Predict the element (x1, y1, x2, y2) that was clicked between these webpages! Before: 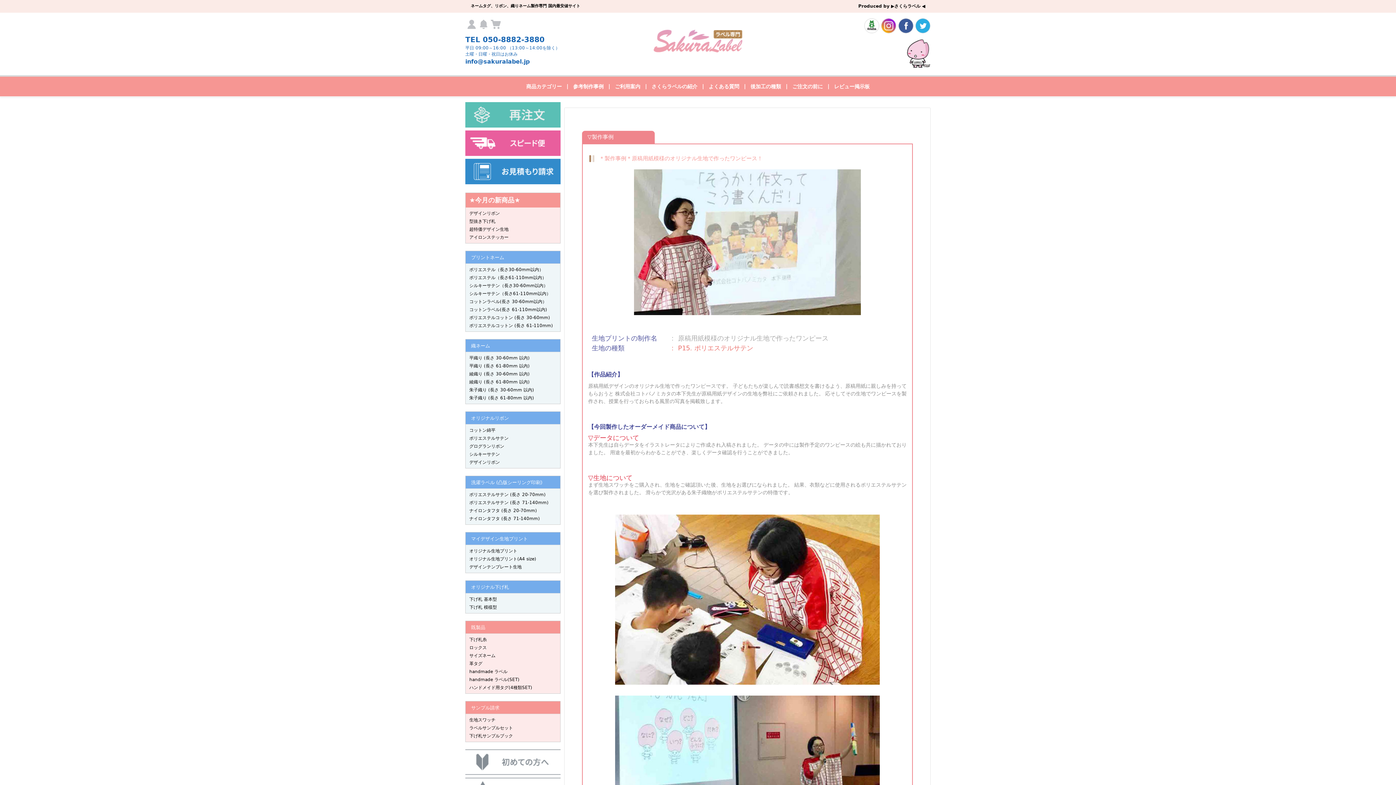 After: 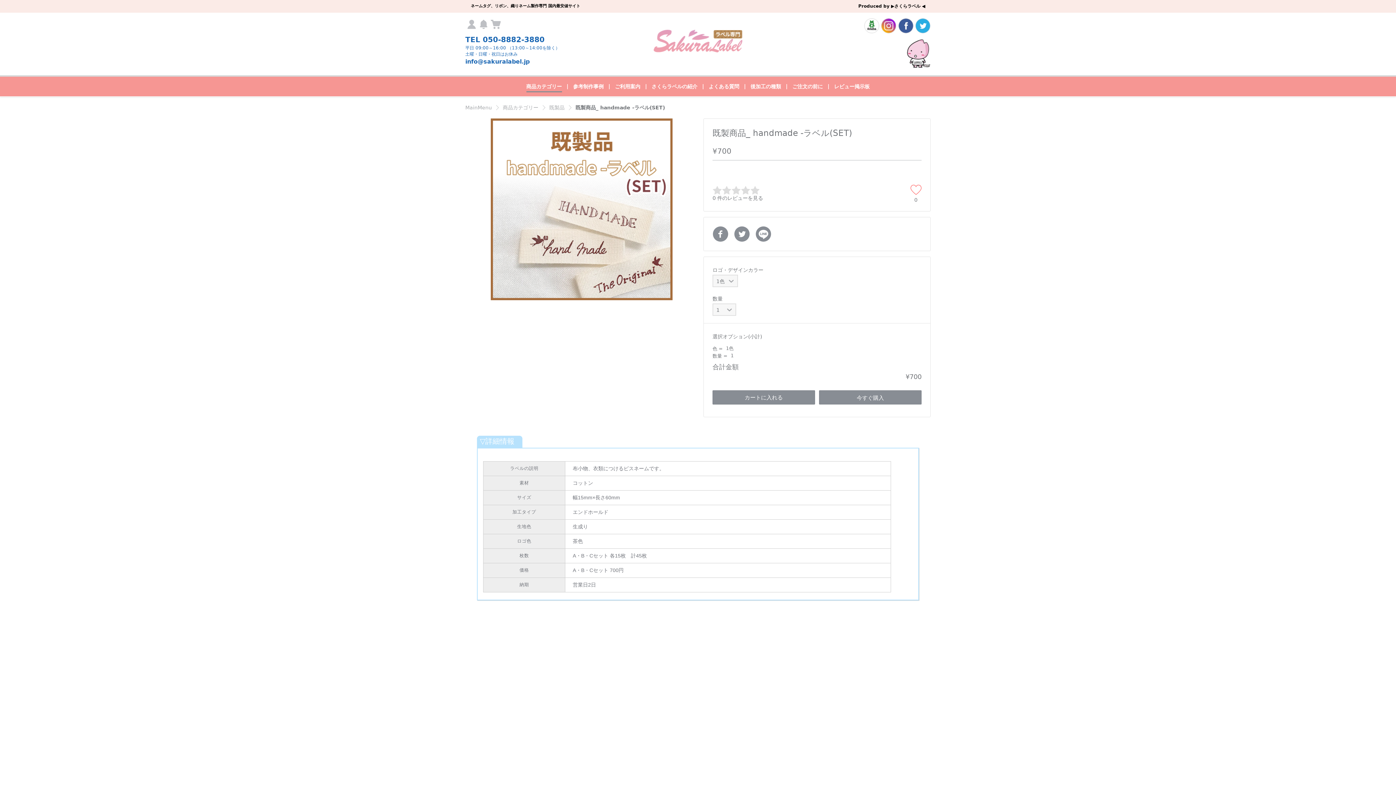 Action: label: handmade ラベル(SET) bbox: (469, 677, 556, 682)